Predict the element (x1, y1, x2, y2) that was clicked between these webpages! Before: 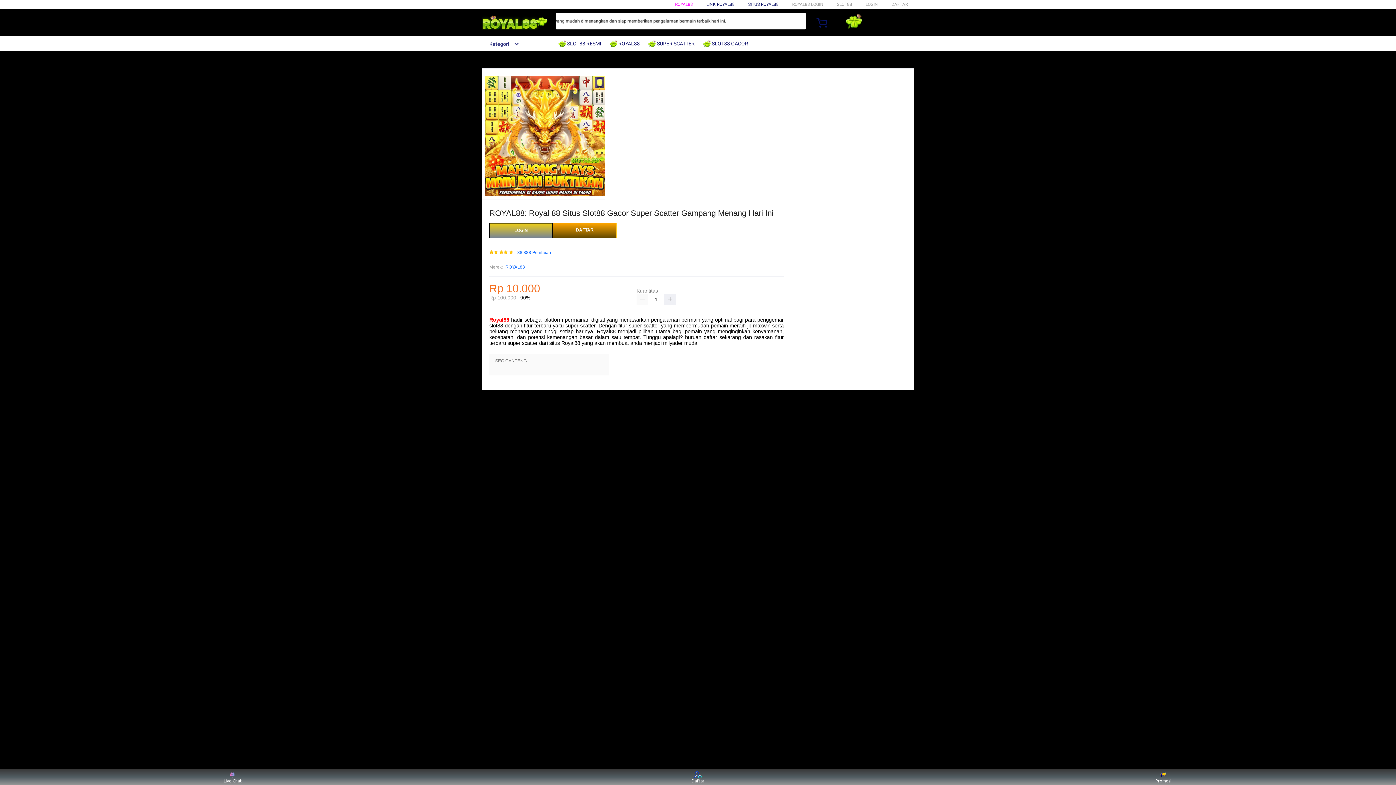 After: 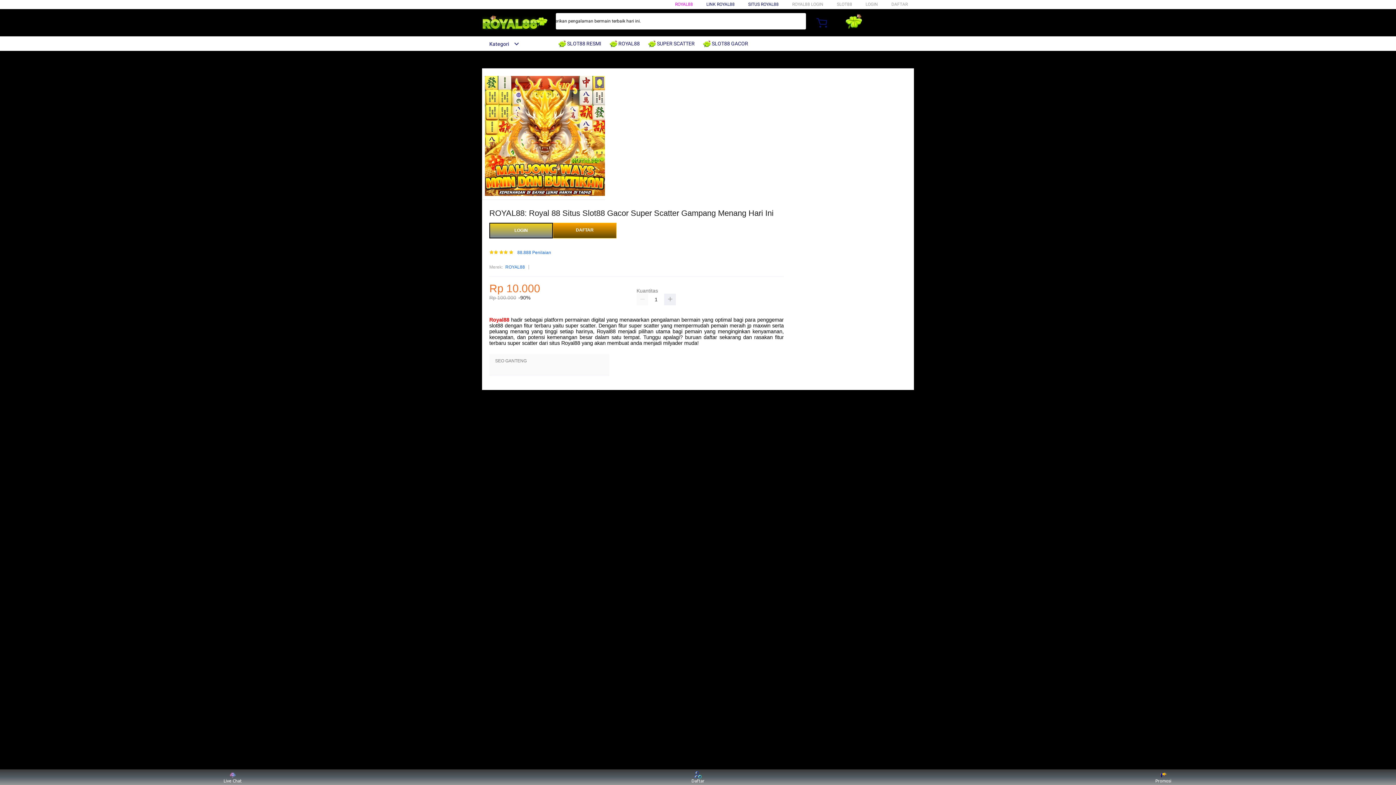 Action: bbox: (482, 41, 519, 46) label: Kategori